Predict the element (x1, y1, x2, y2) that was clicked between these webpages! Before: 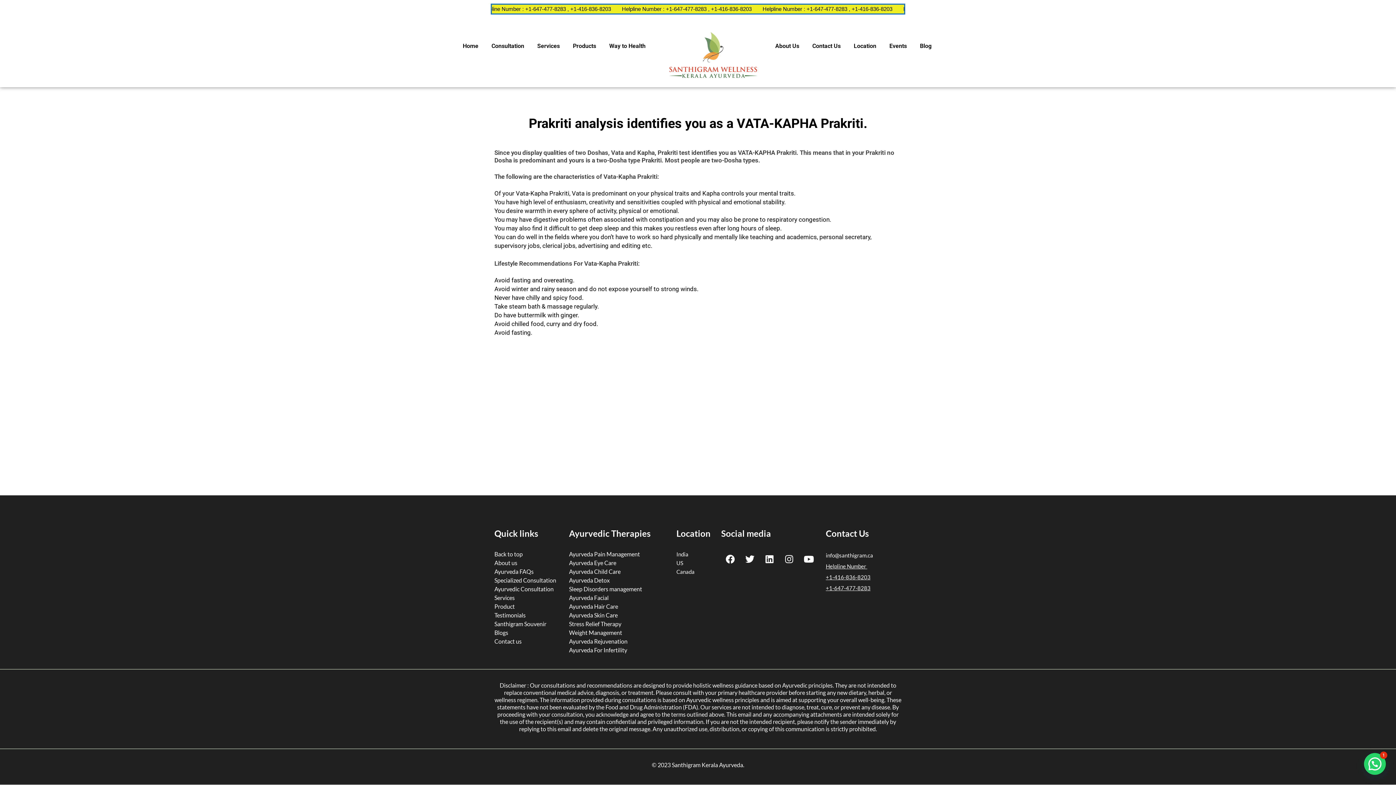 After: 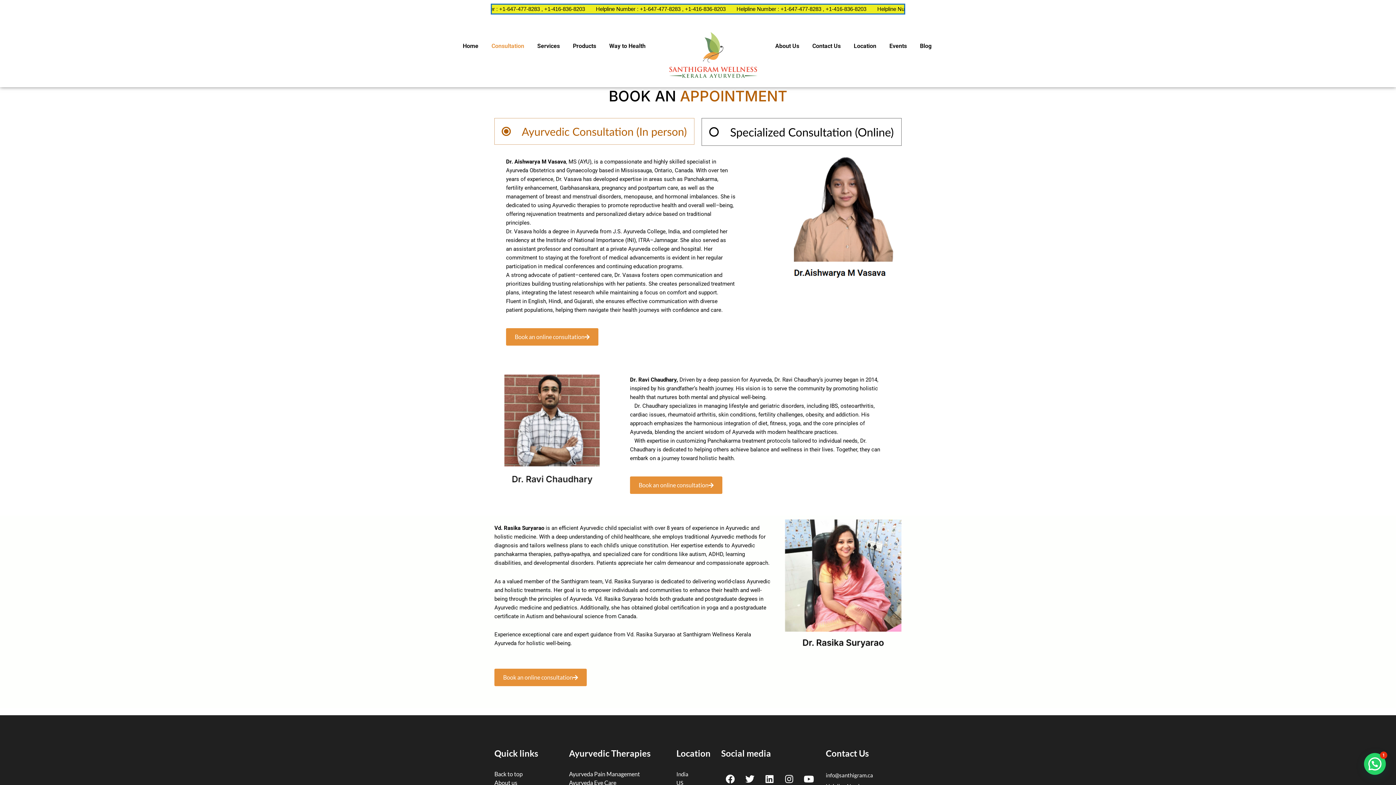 Action: bbox: (569, 637, 669, 646) label: Ayurveda Rejuvenation